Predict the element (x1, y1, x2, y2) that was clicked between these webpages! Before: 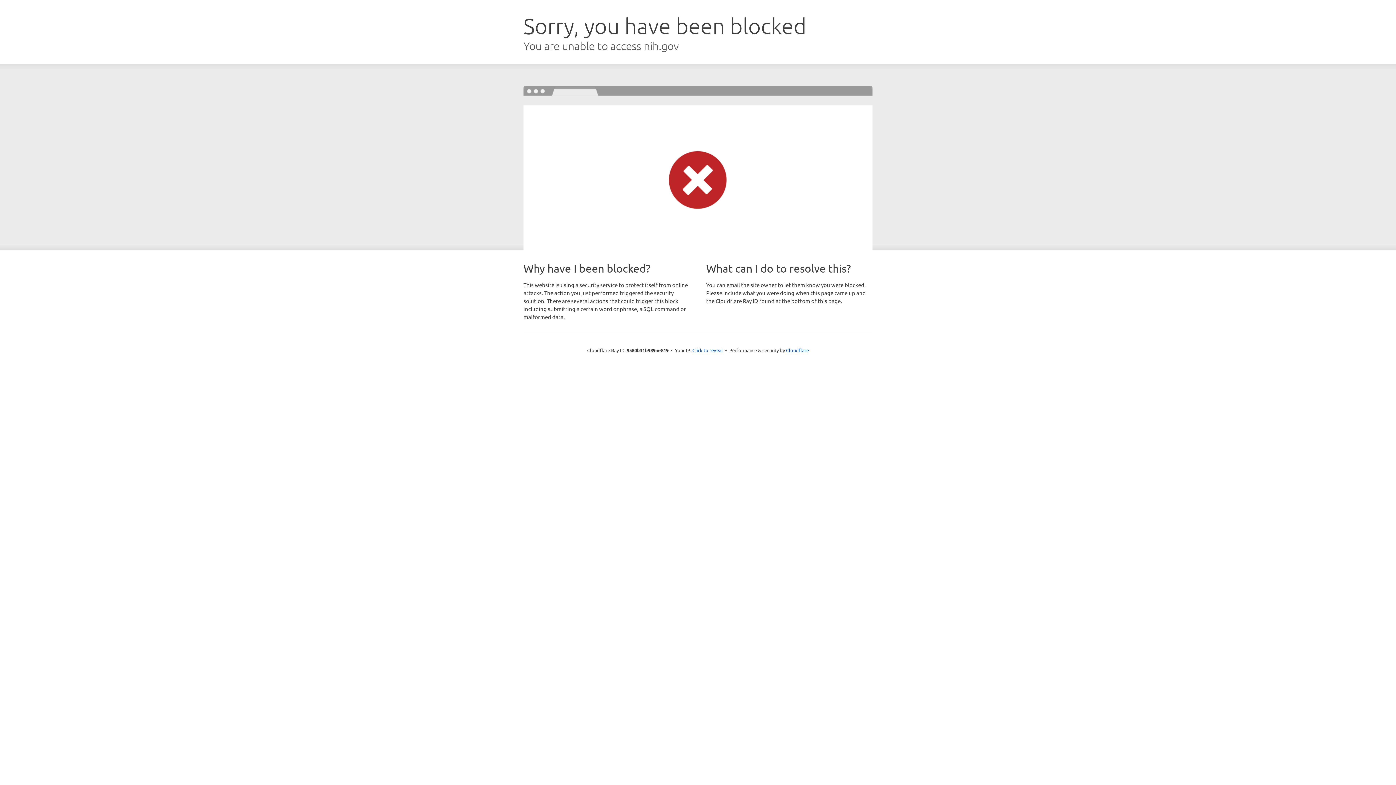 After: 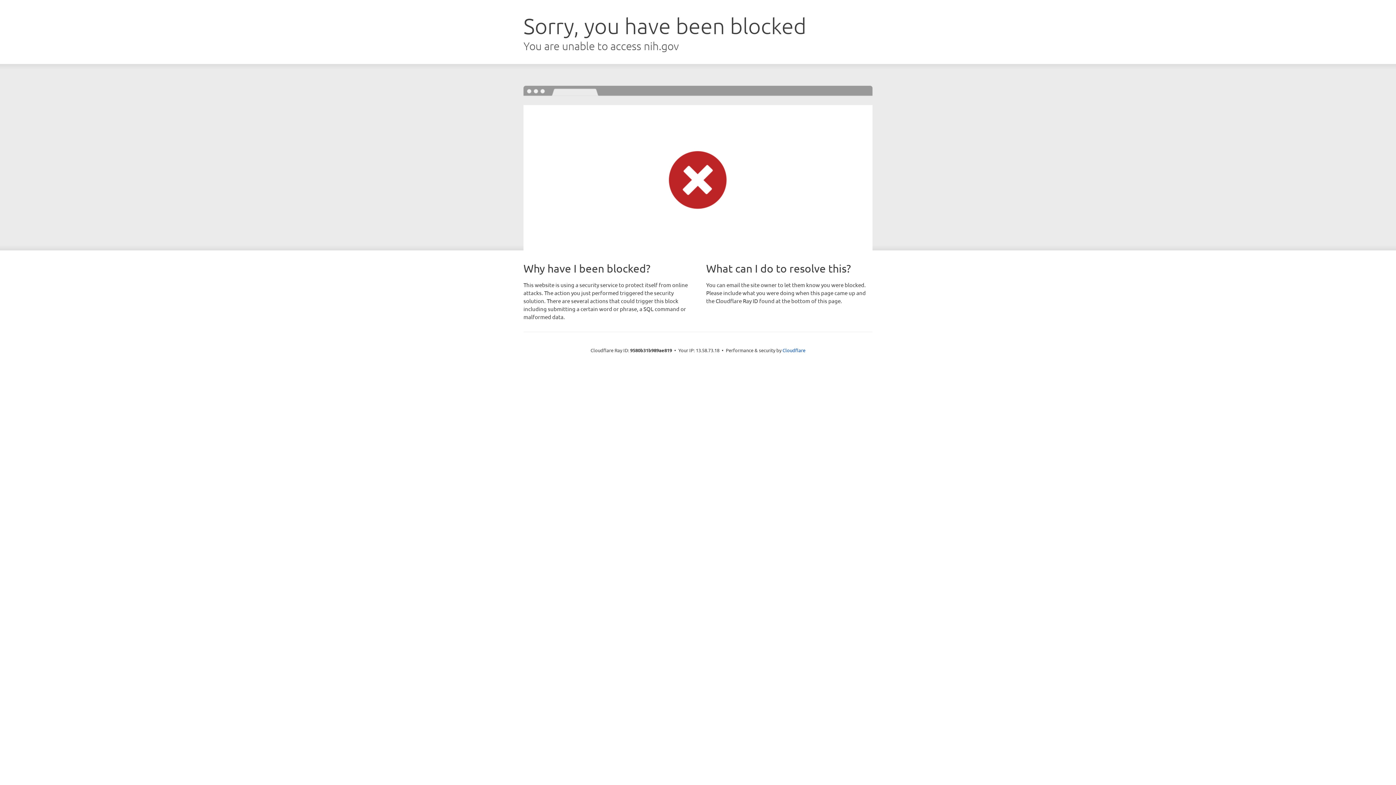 Action: label: Click to reveal bbox: (692, 346, 723, 353)